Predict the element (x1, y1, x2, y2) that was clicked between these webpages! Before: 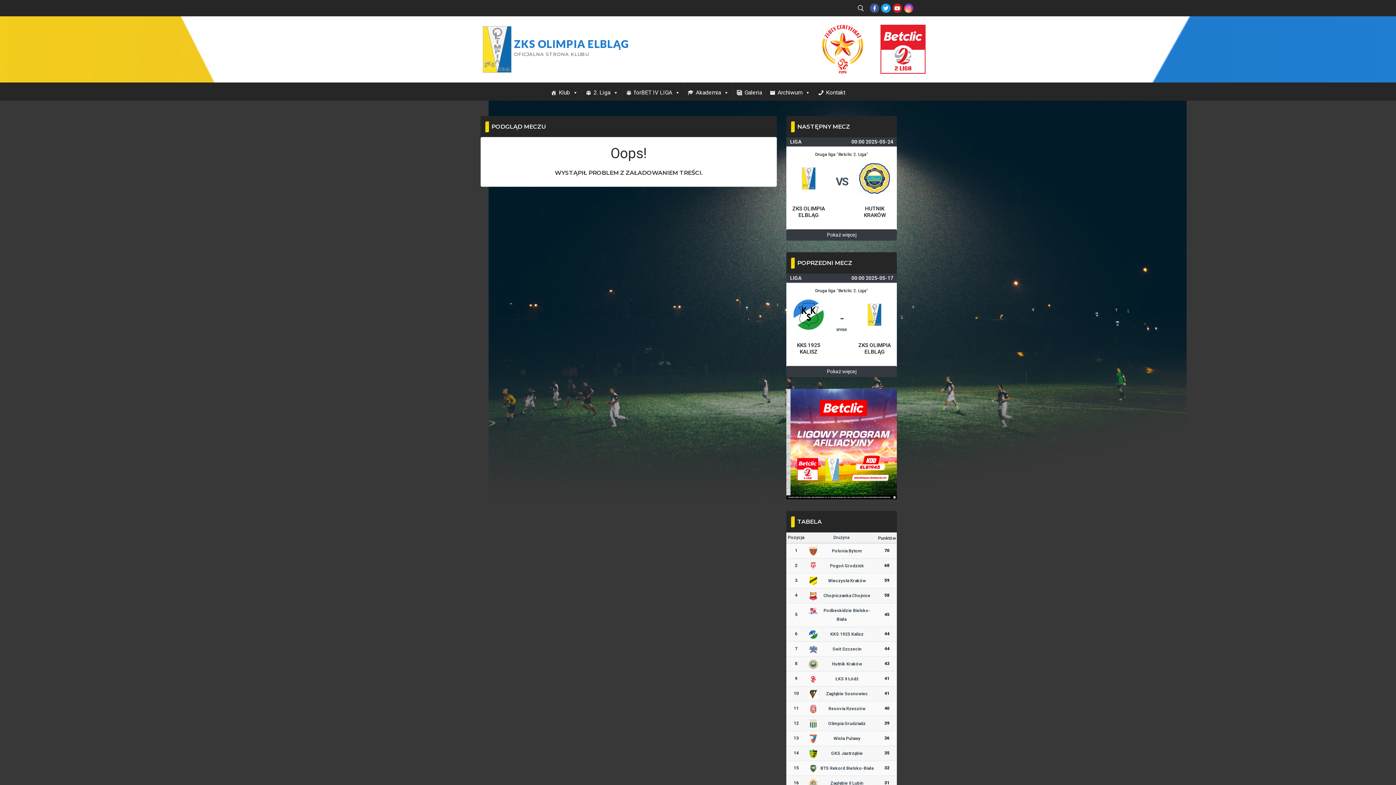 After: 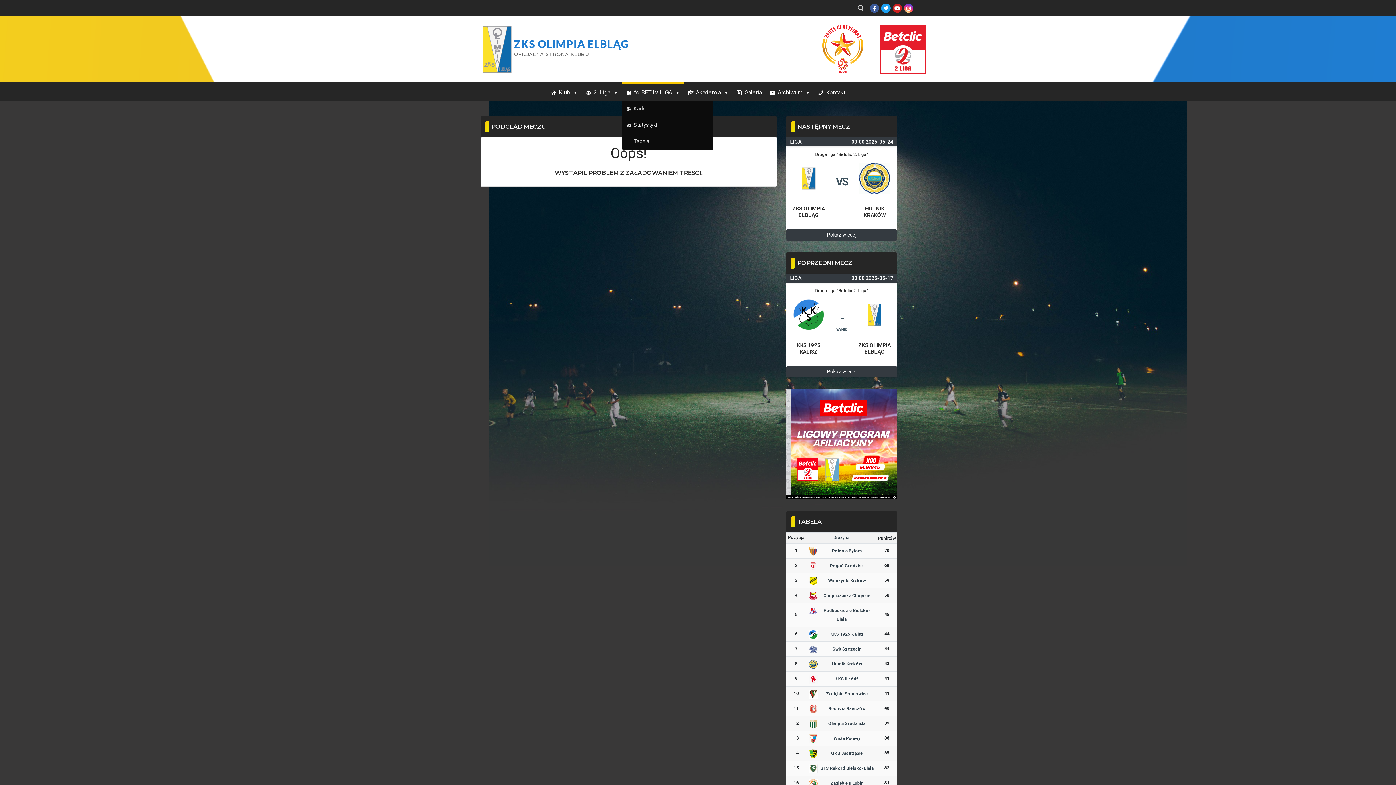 Action: bbox: (622, 82, 684, 100) label: forBET IV LIGA